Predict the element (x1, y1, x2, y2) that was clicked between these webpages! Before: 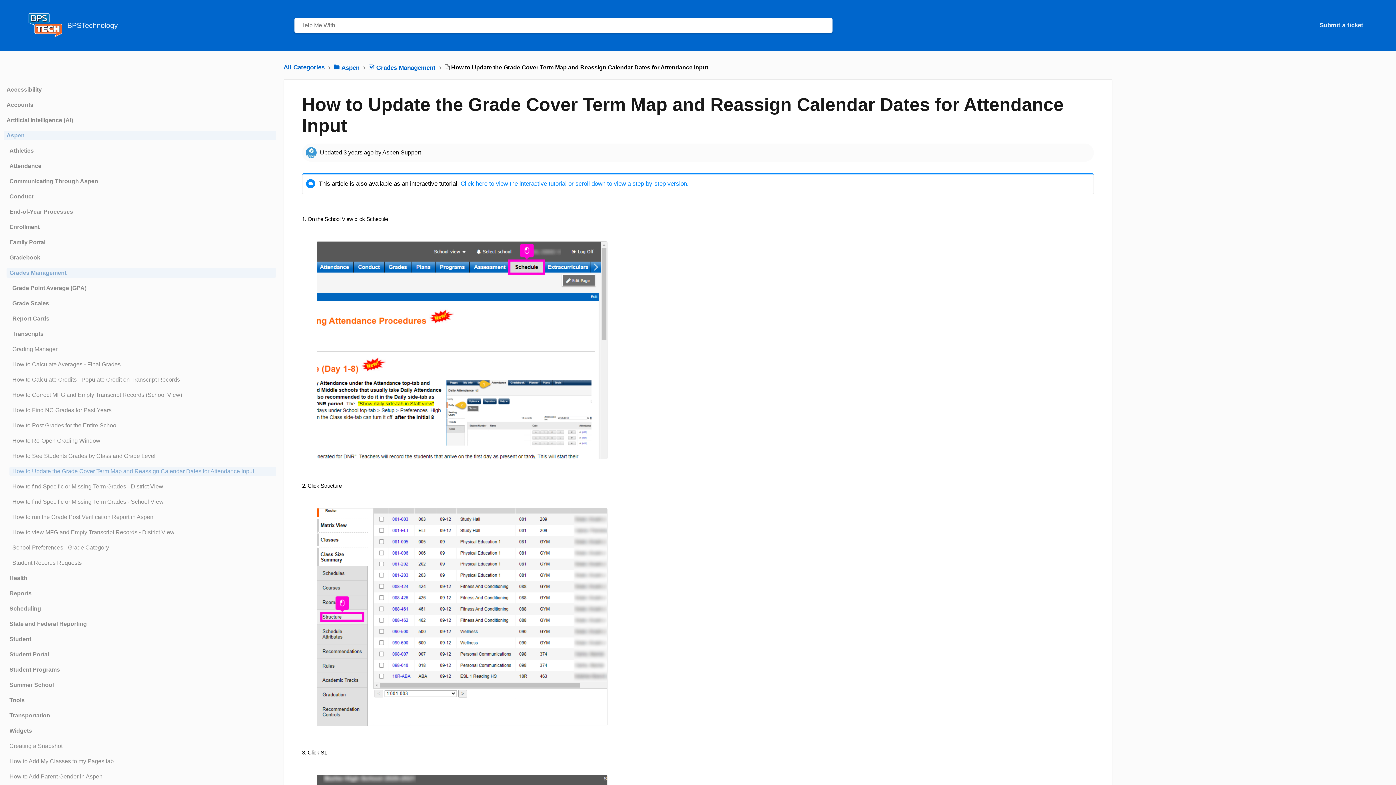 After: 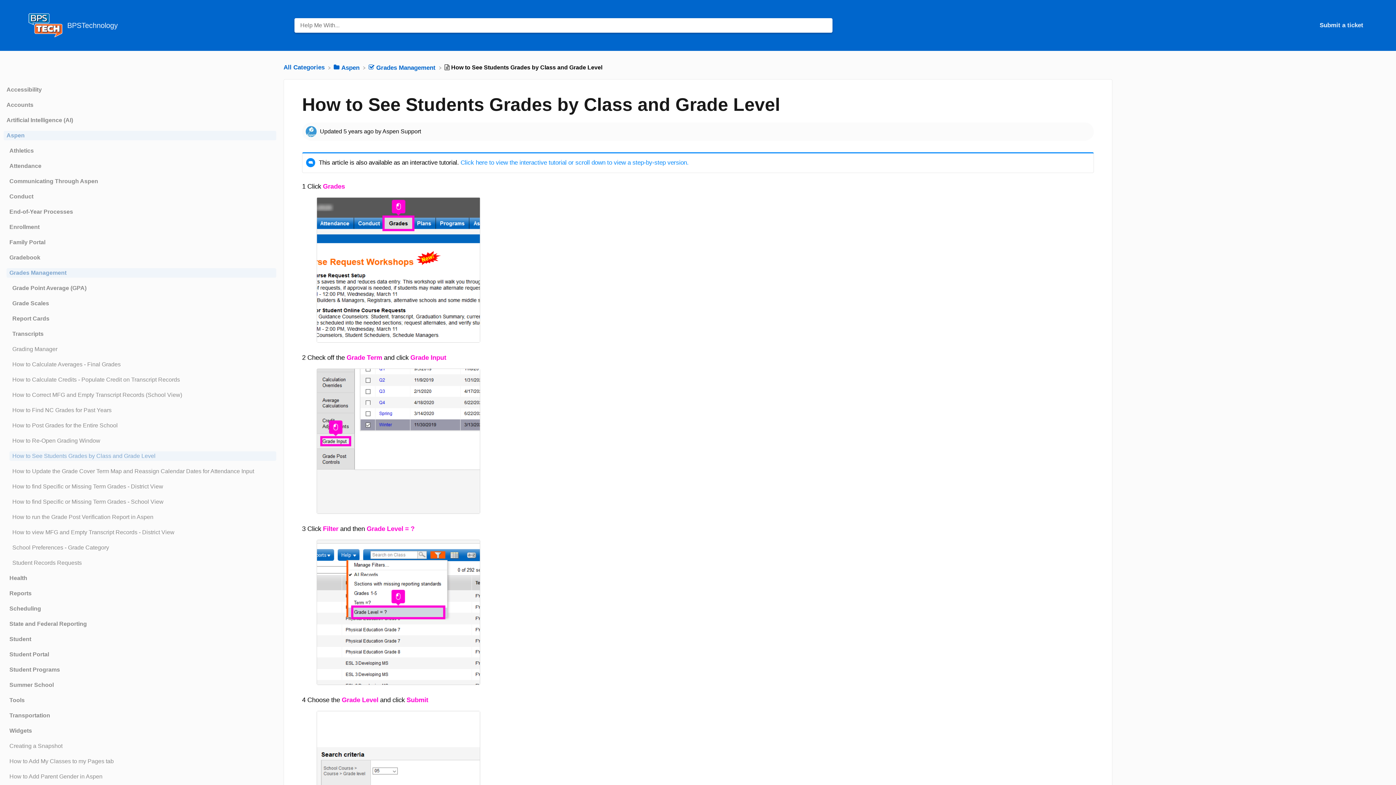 Action: bbox: (3, 451, 276, 460) label: Article How to See Students Grades by Class and Grade Level